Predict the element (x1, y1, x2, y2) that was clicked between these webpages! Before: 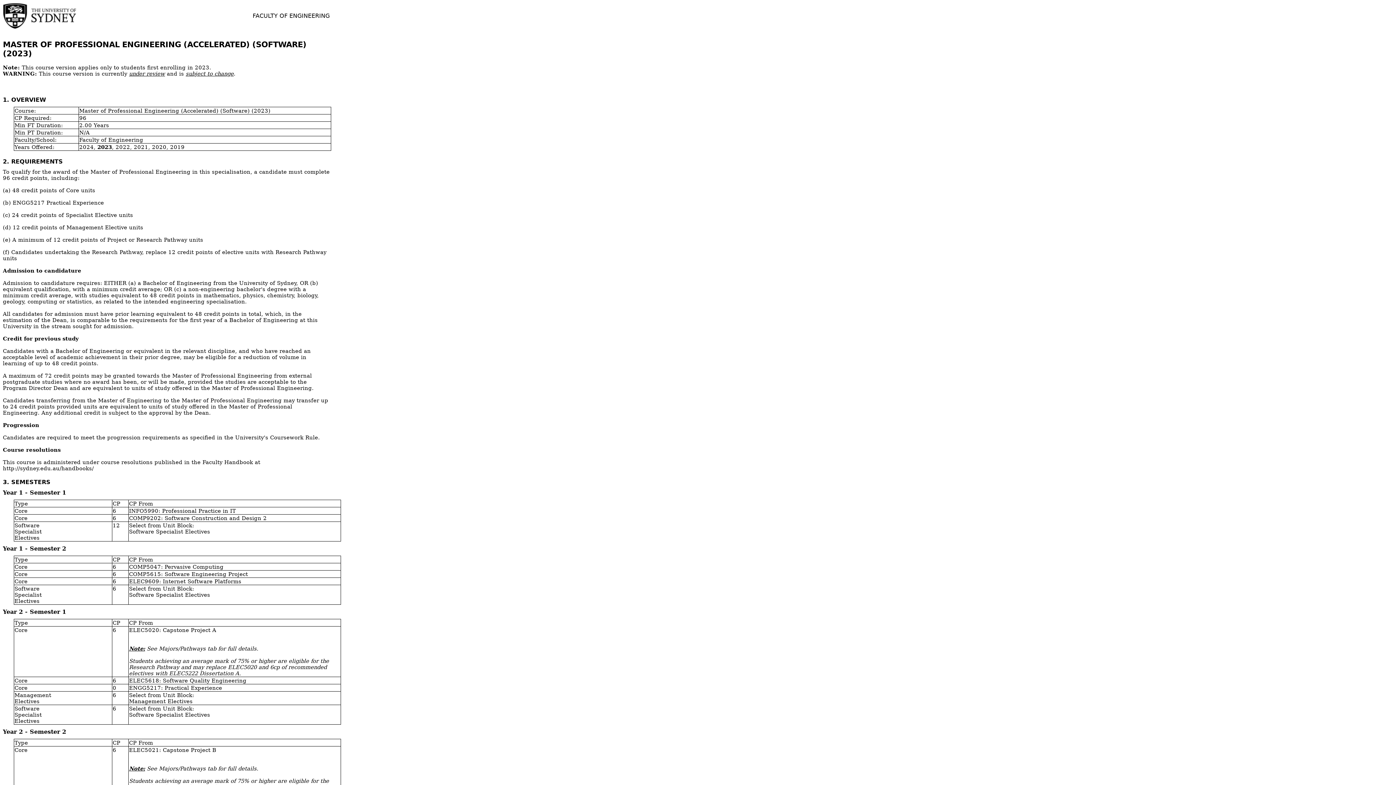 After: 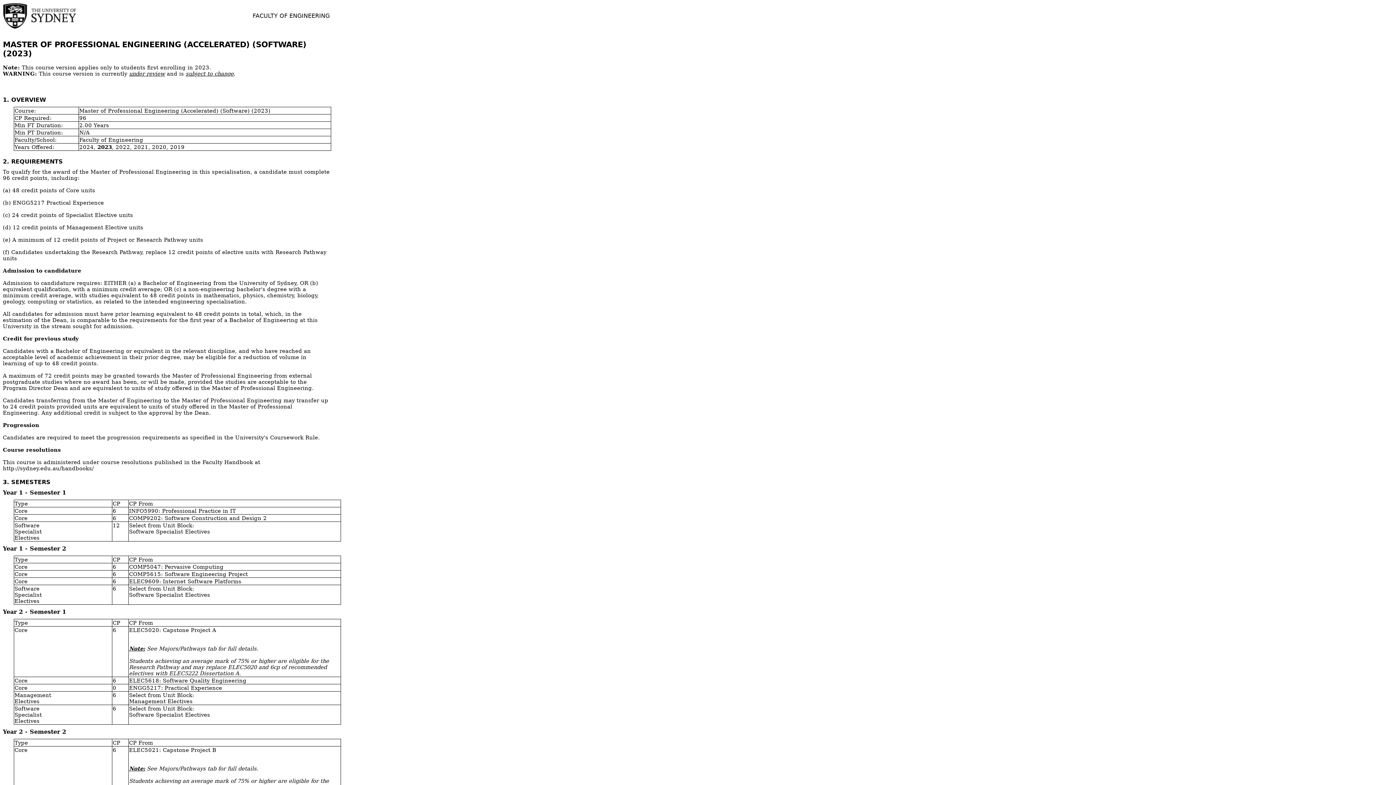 Action: bbox: (2, 465, 93, 471) label: http://sydney.edu.au/handbooks/